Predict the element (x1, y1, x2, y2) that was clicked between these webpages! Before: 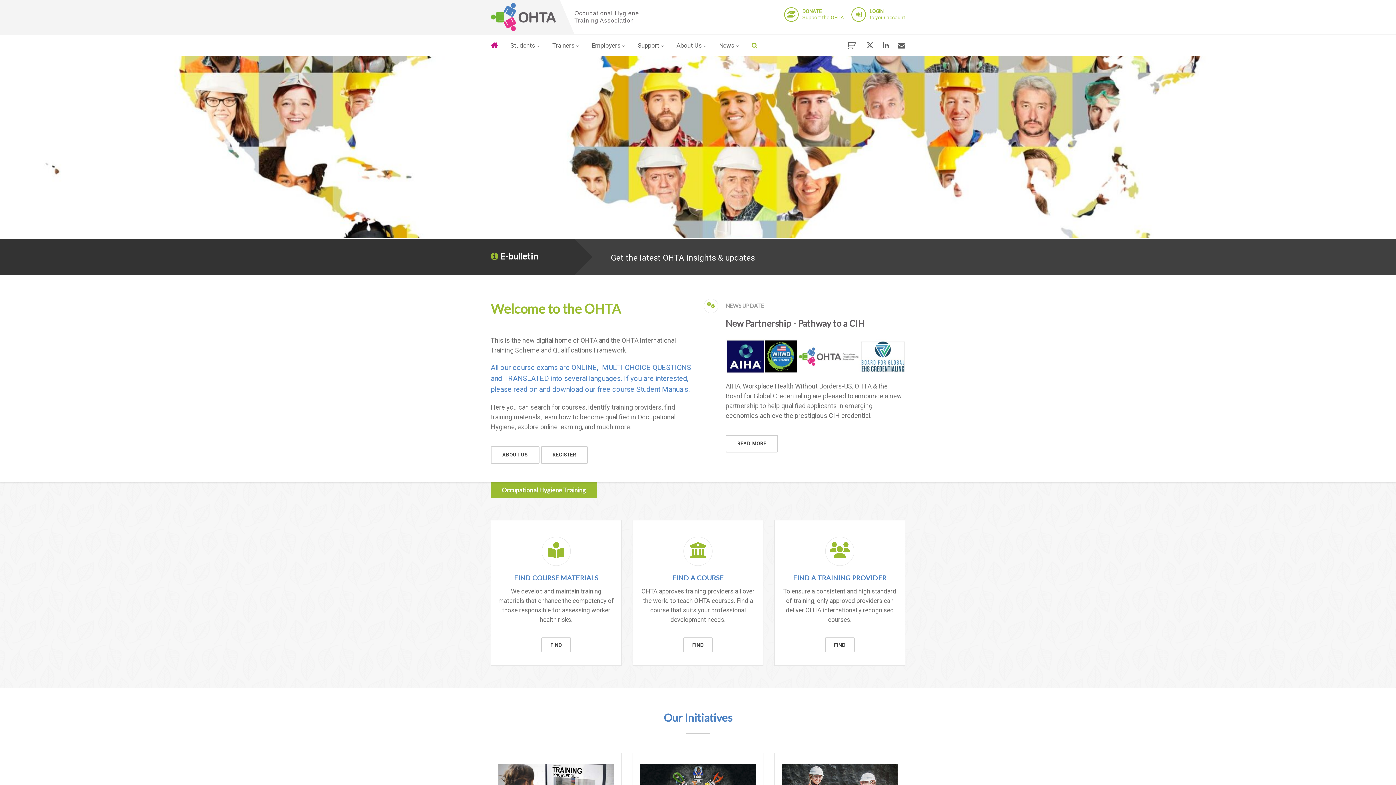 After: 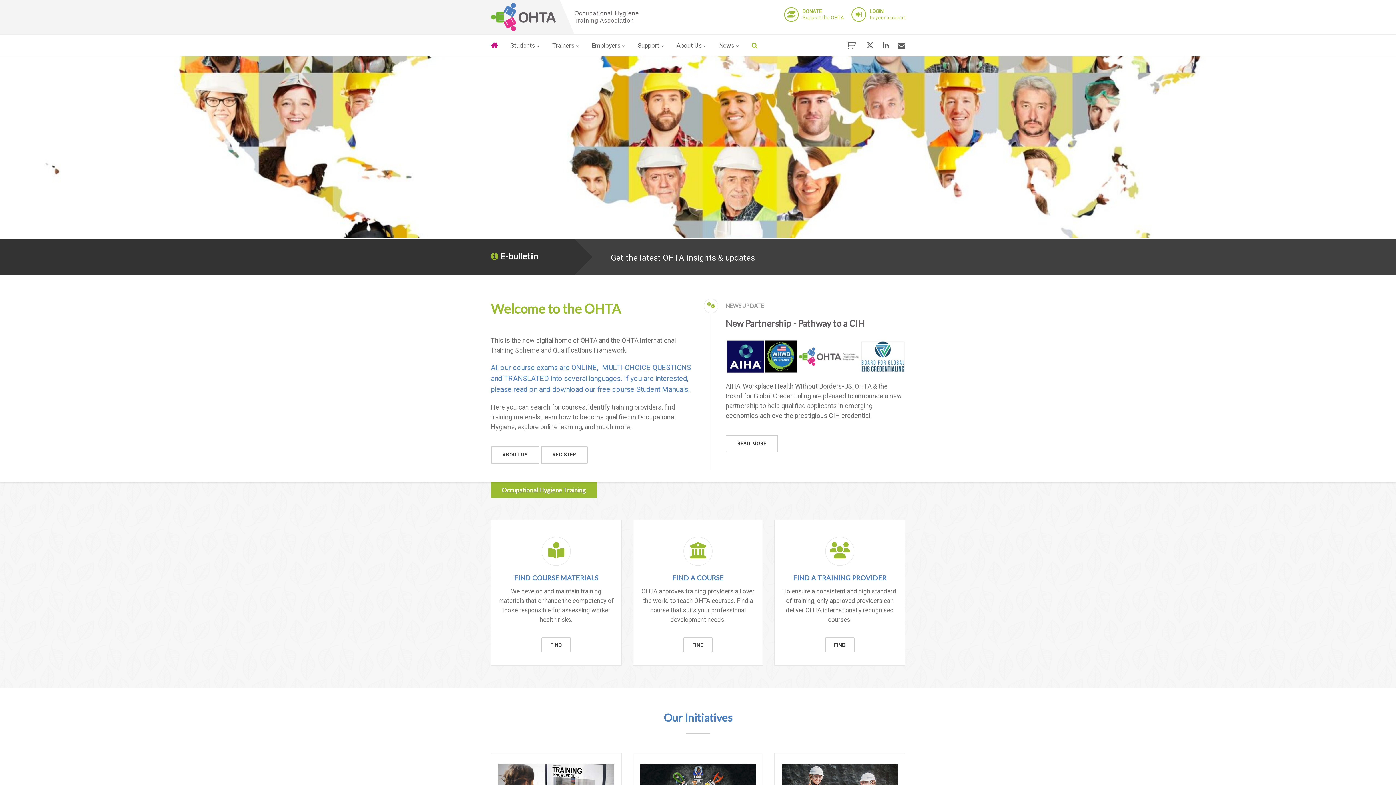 Action: bbox: (490, 2, 556, 31)